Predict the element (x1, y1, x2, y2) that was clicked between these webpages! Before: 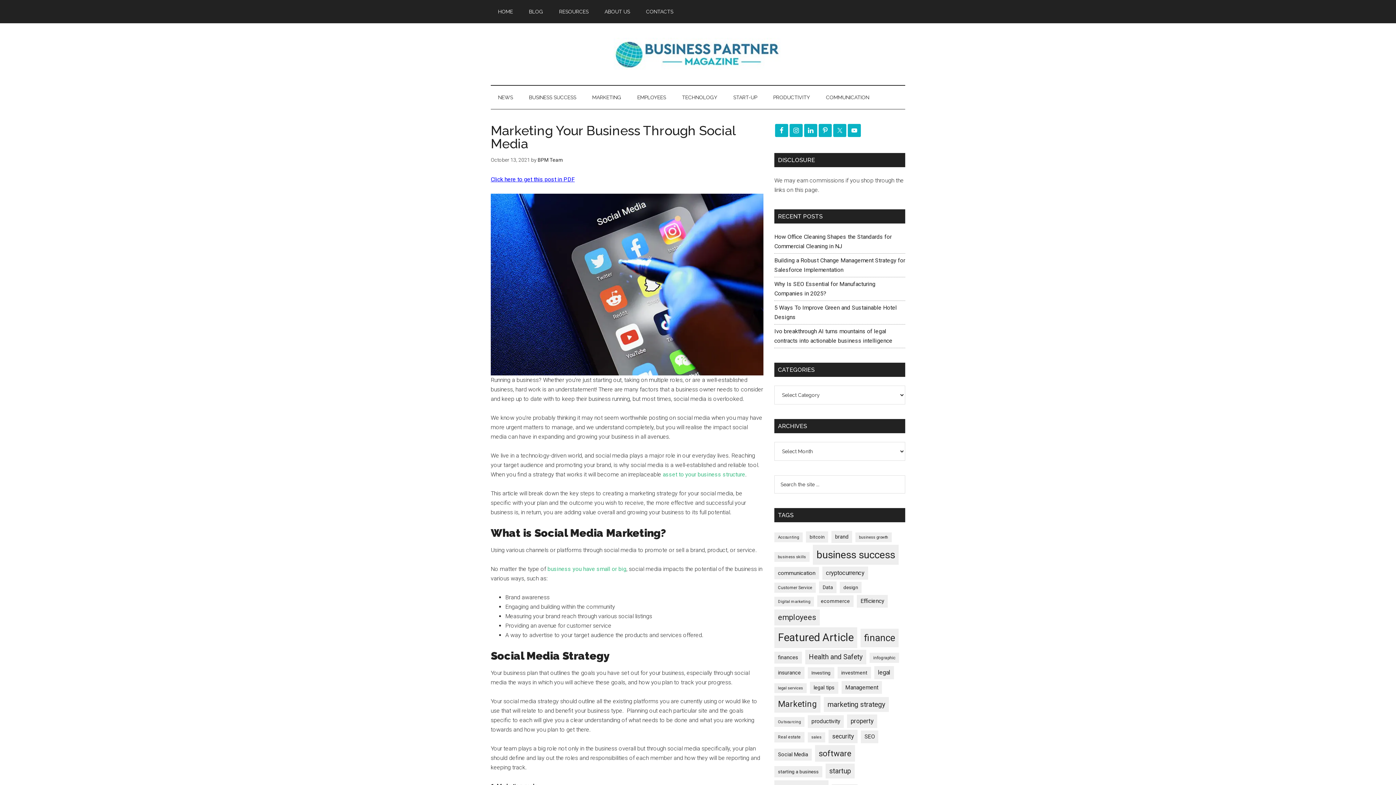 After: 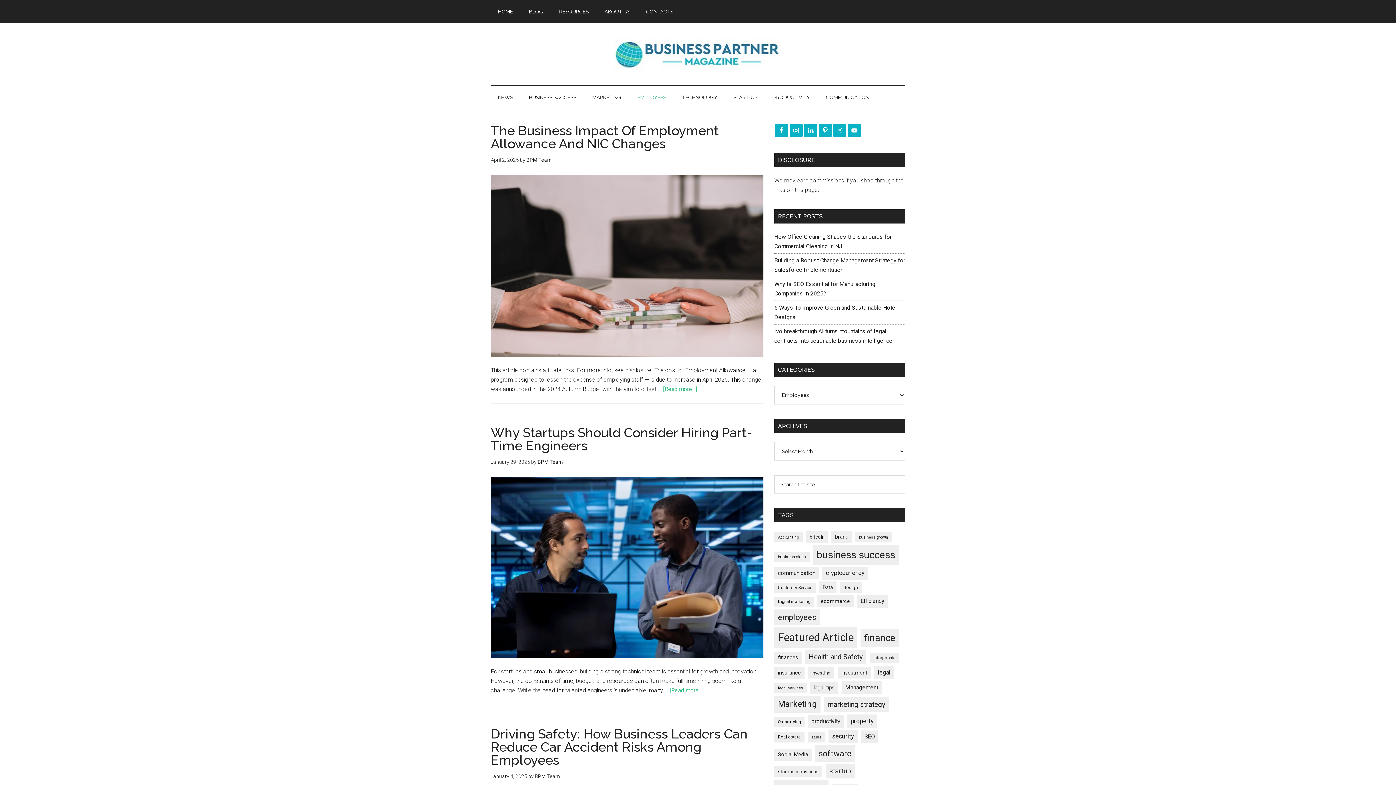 Action: bbox: (630, 85, 673, 109) label: EMPLOYEES